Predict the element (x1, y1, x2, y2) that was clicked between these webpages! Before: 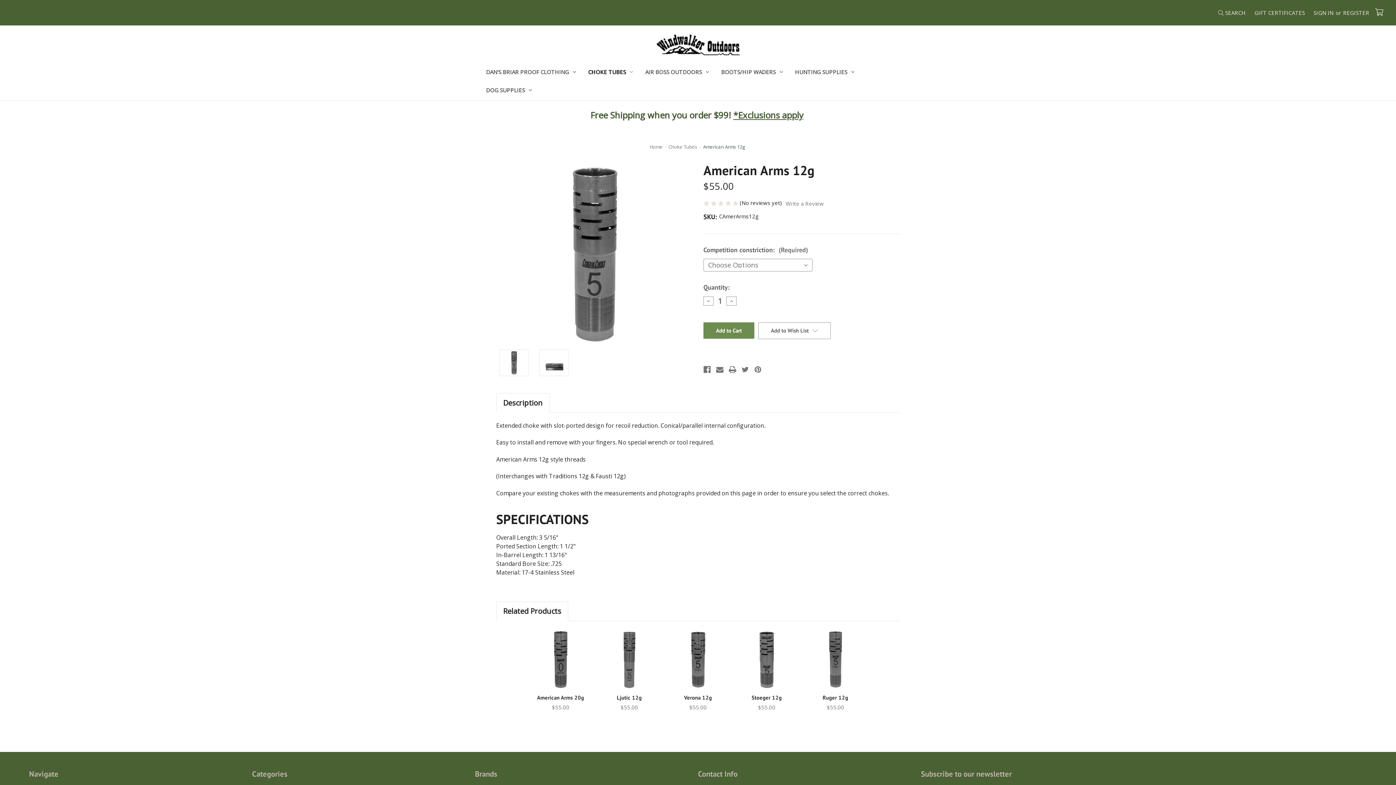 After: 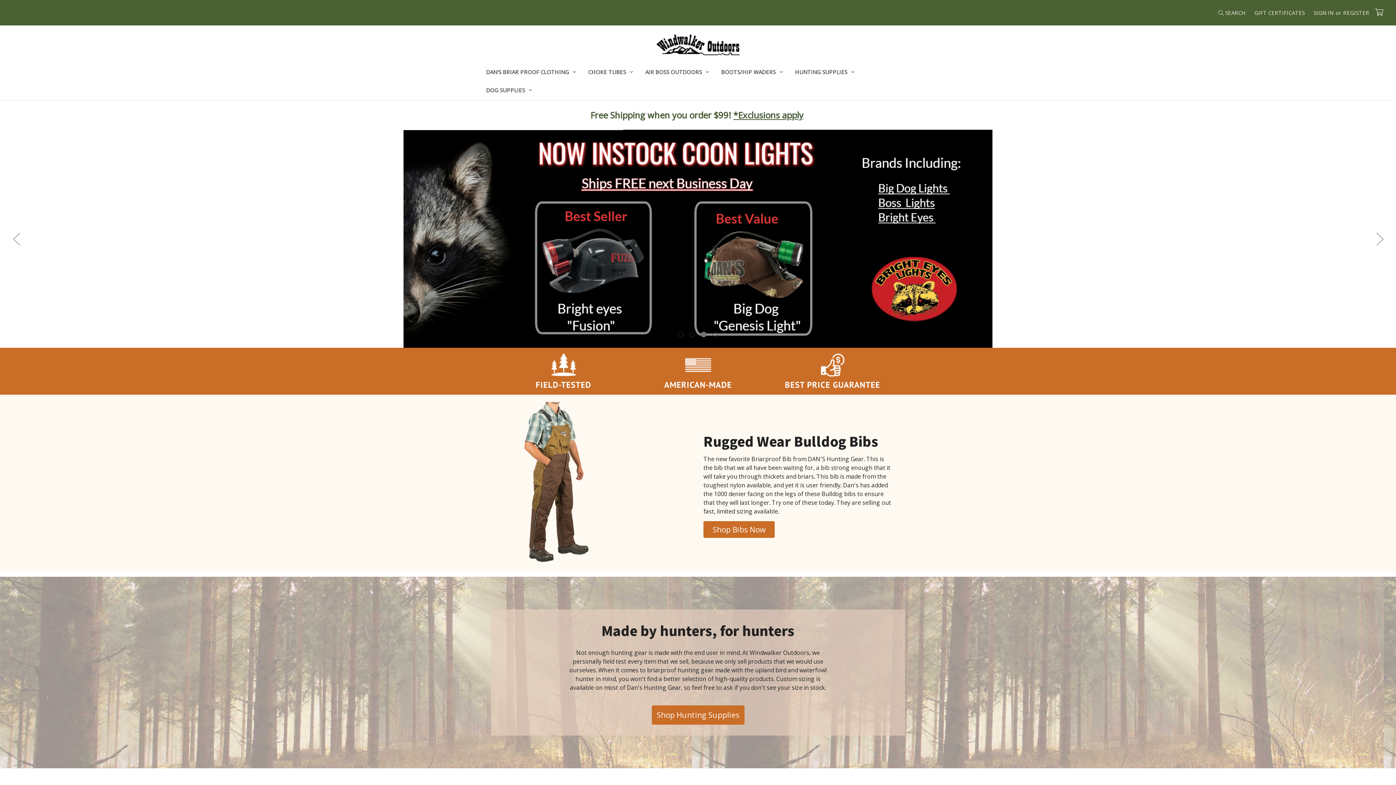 Action: bbox: (649, 143, 662, 150) label: Home